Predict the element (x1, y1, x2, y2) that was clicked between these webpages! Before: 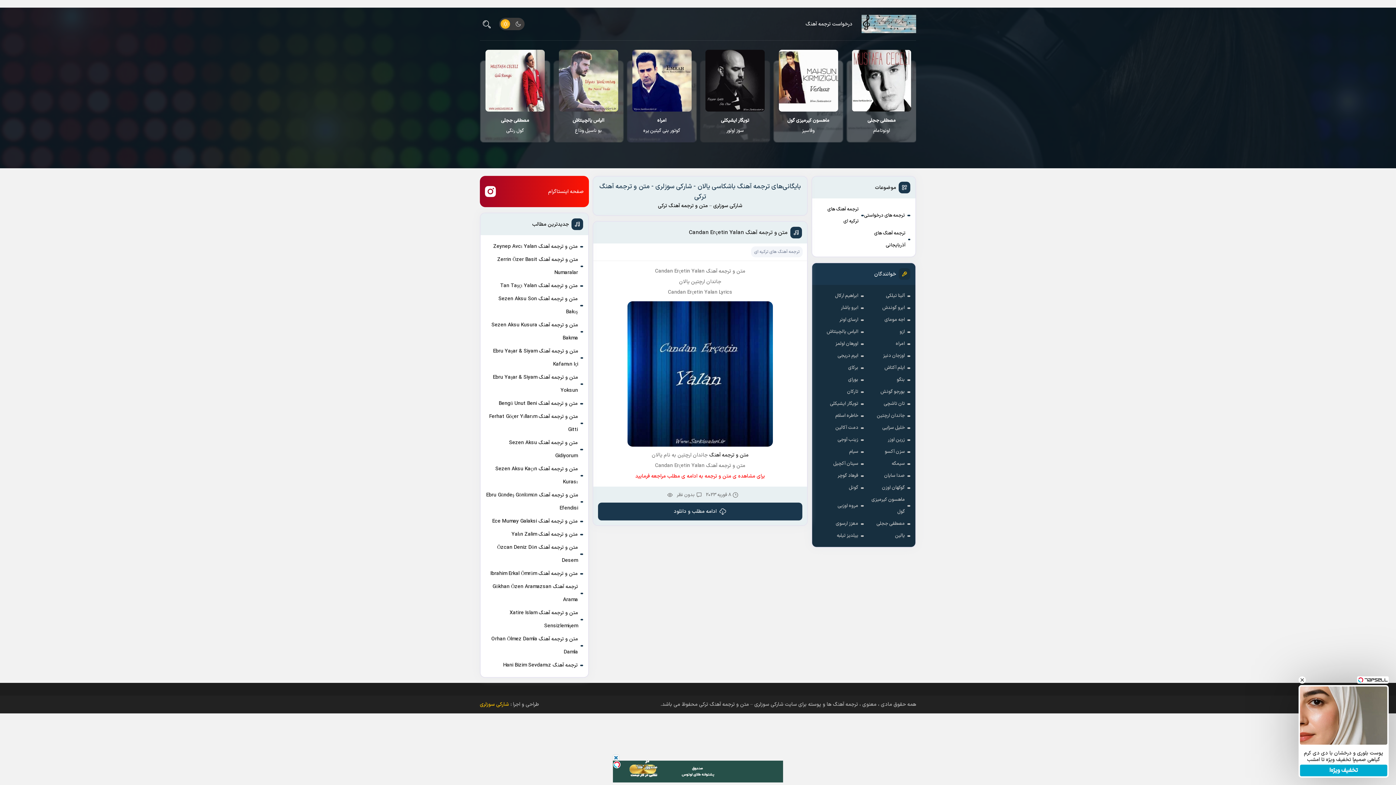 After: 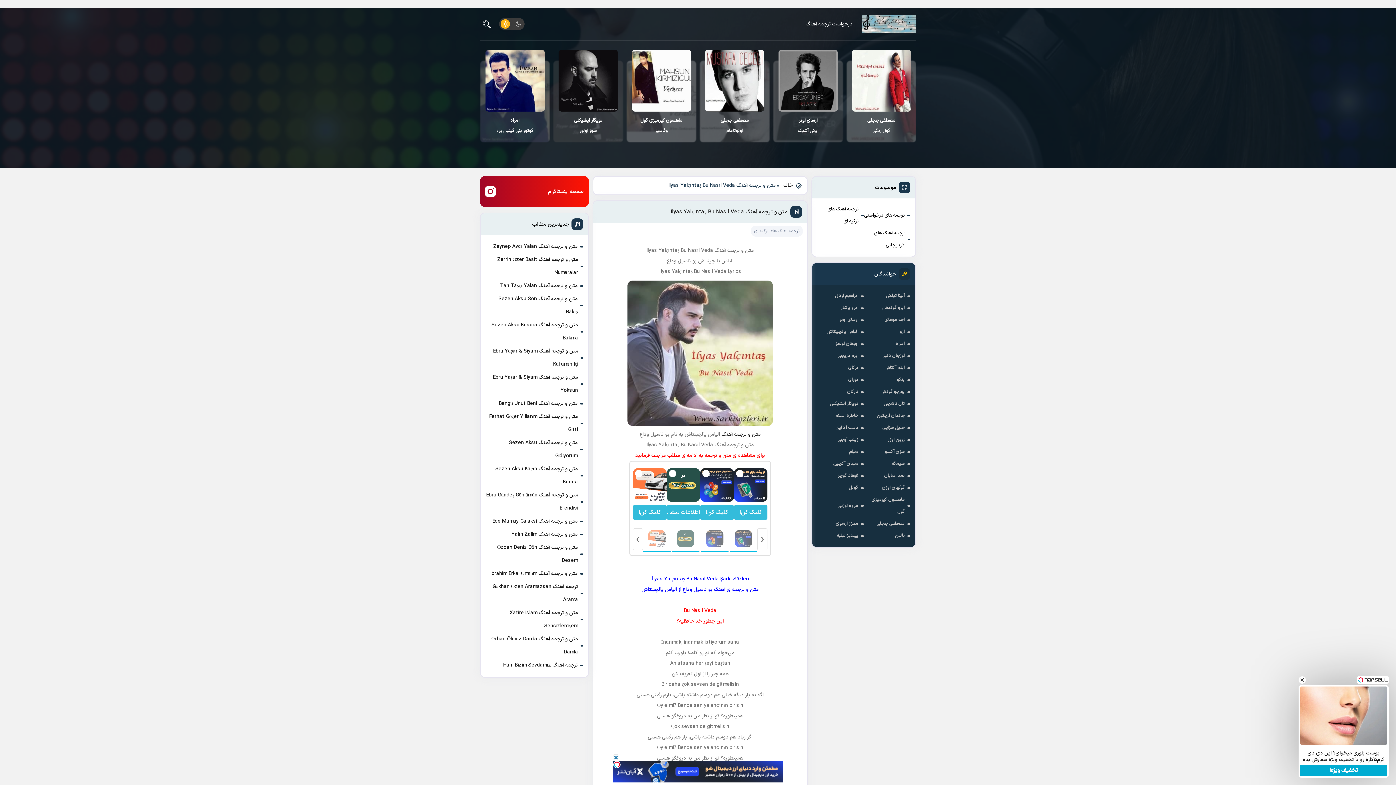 Action: bbox: (704, 42, 763, 104)